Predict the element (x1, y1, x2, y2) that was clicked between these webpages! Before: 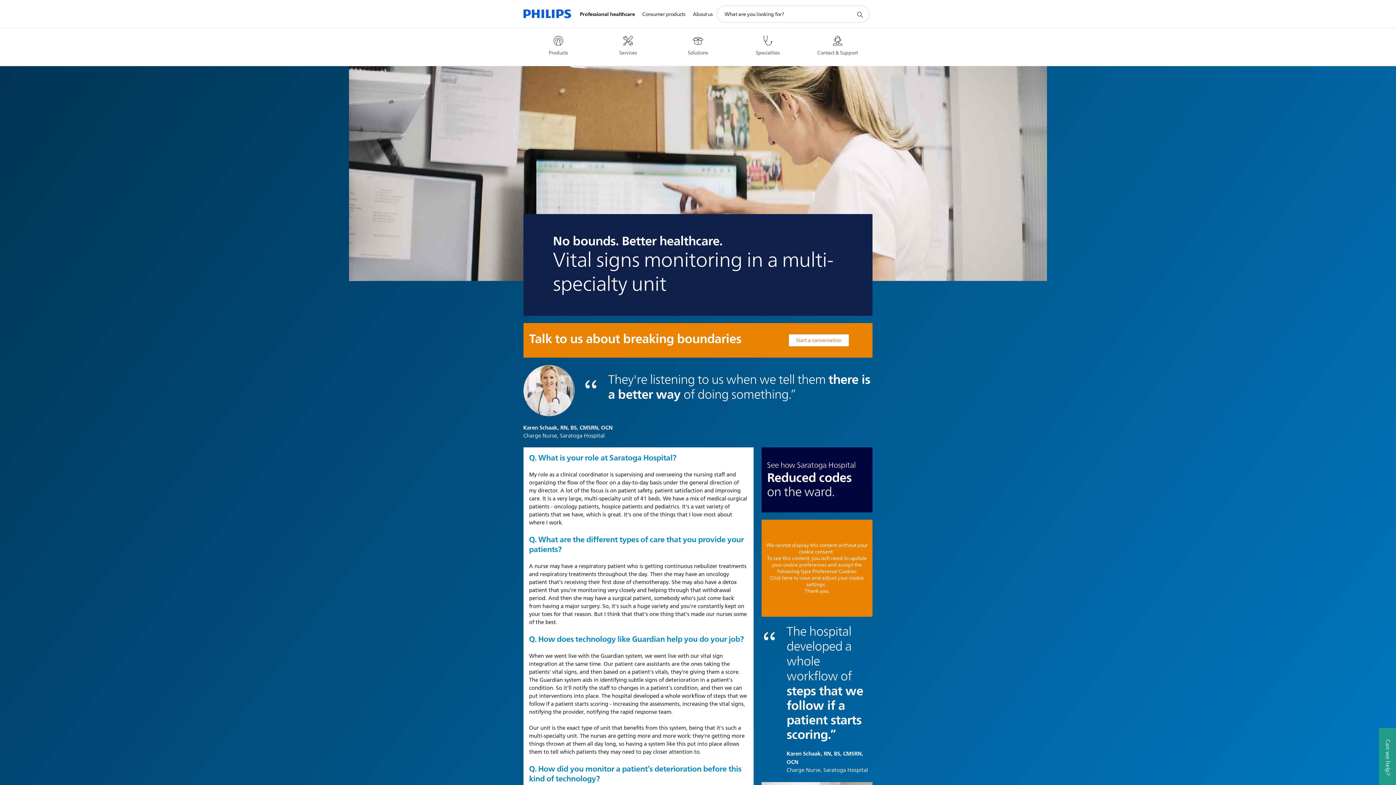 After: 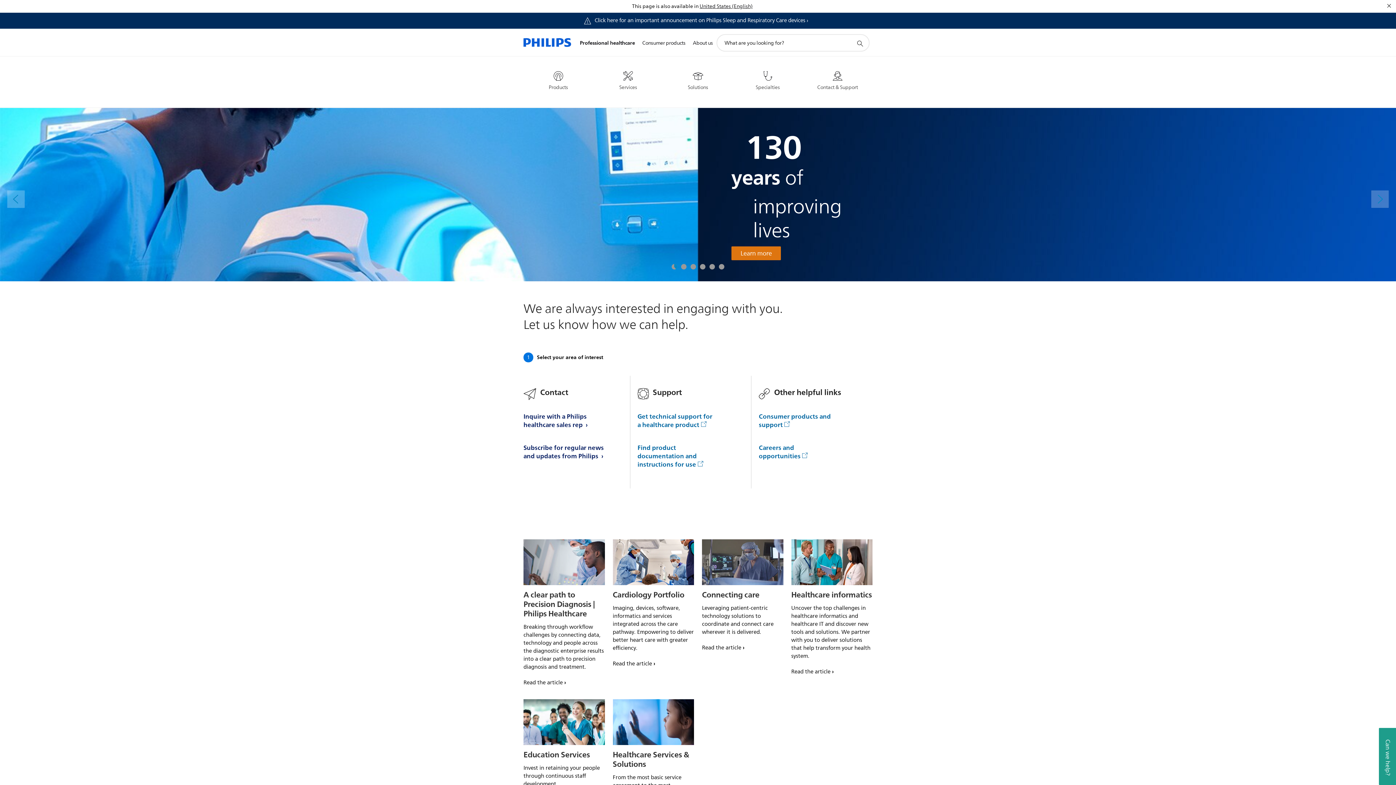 Action: bbox: (523, 0, 571, 27)